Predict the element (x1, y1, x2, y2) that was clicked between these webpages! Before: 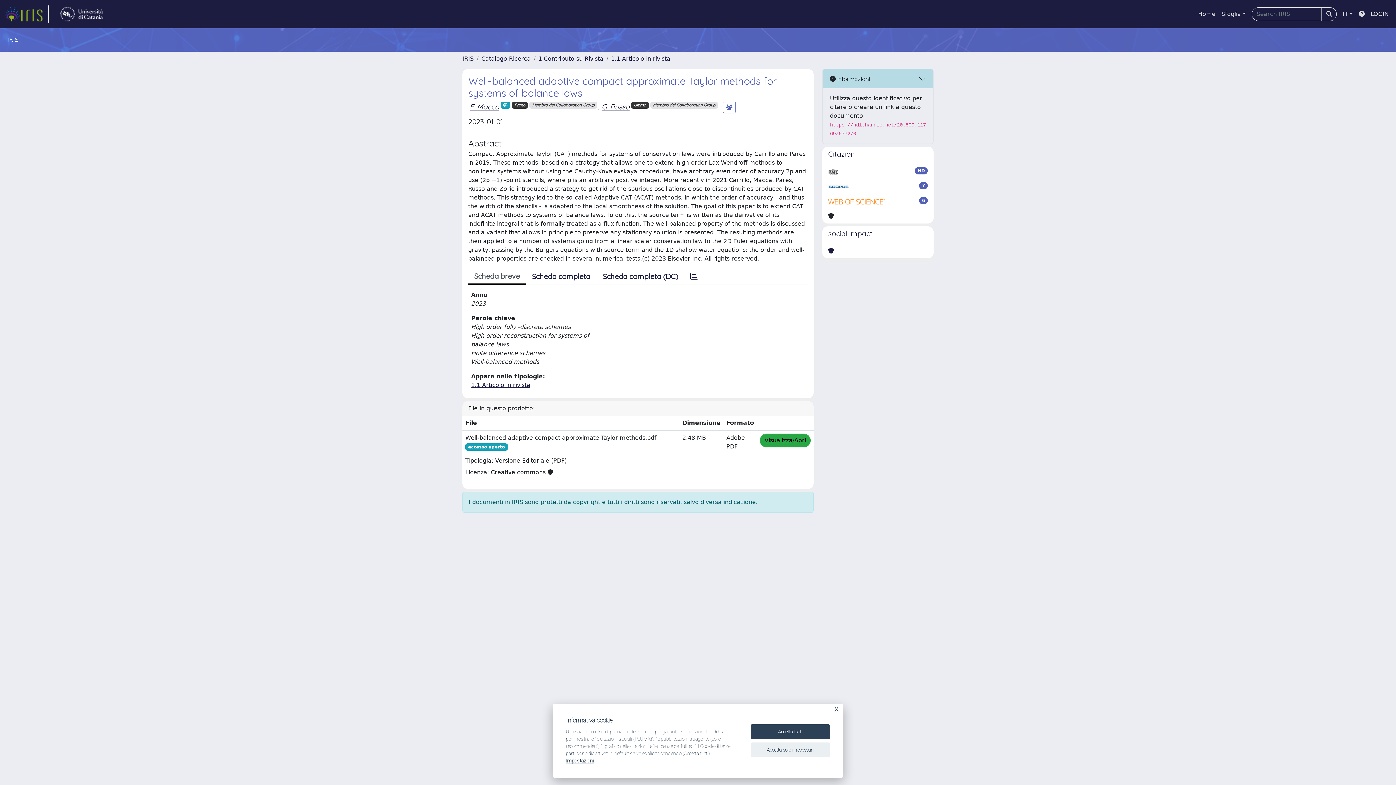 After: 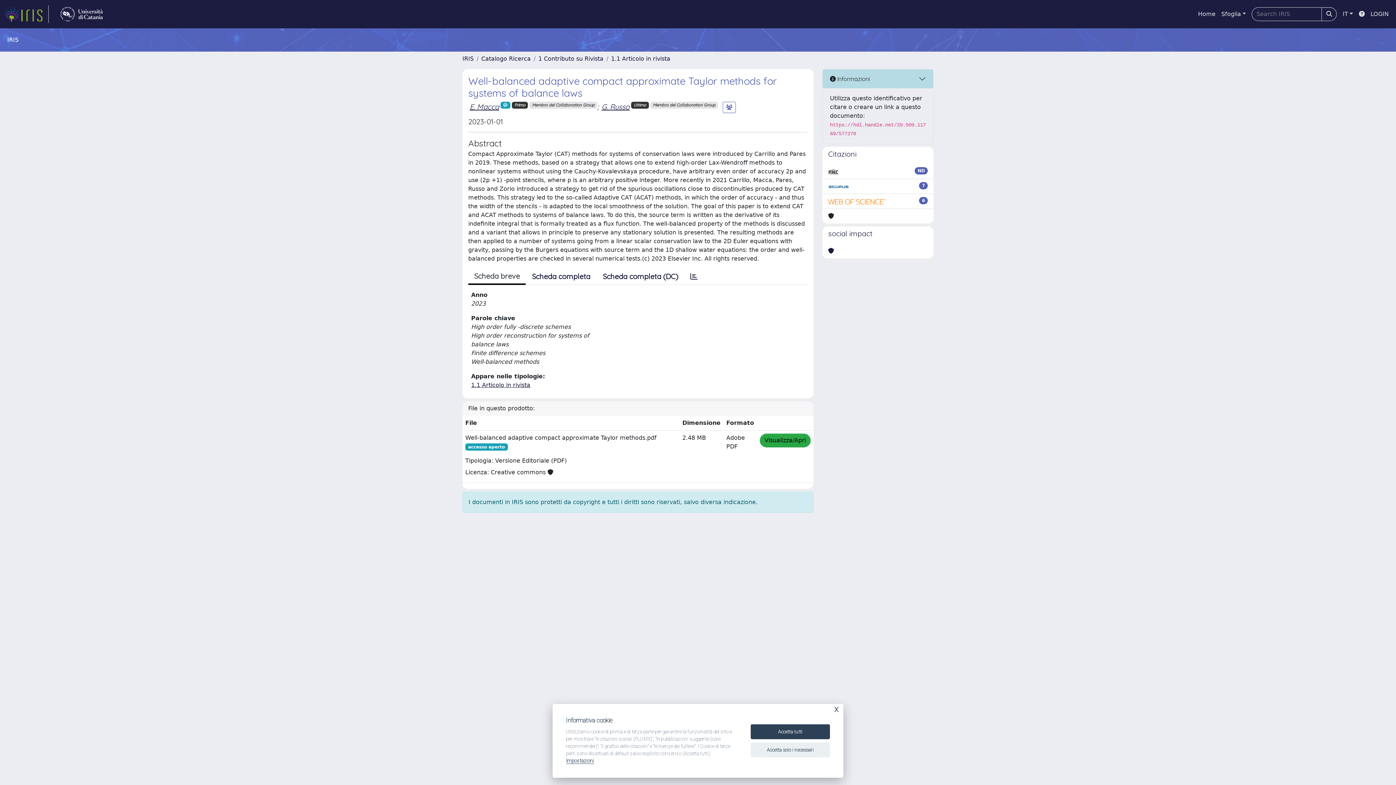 Action: bbox: (828, 197, 886, 205)